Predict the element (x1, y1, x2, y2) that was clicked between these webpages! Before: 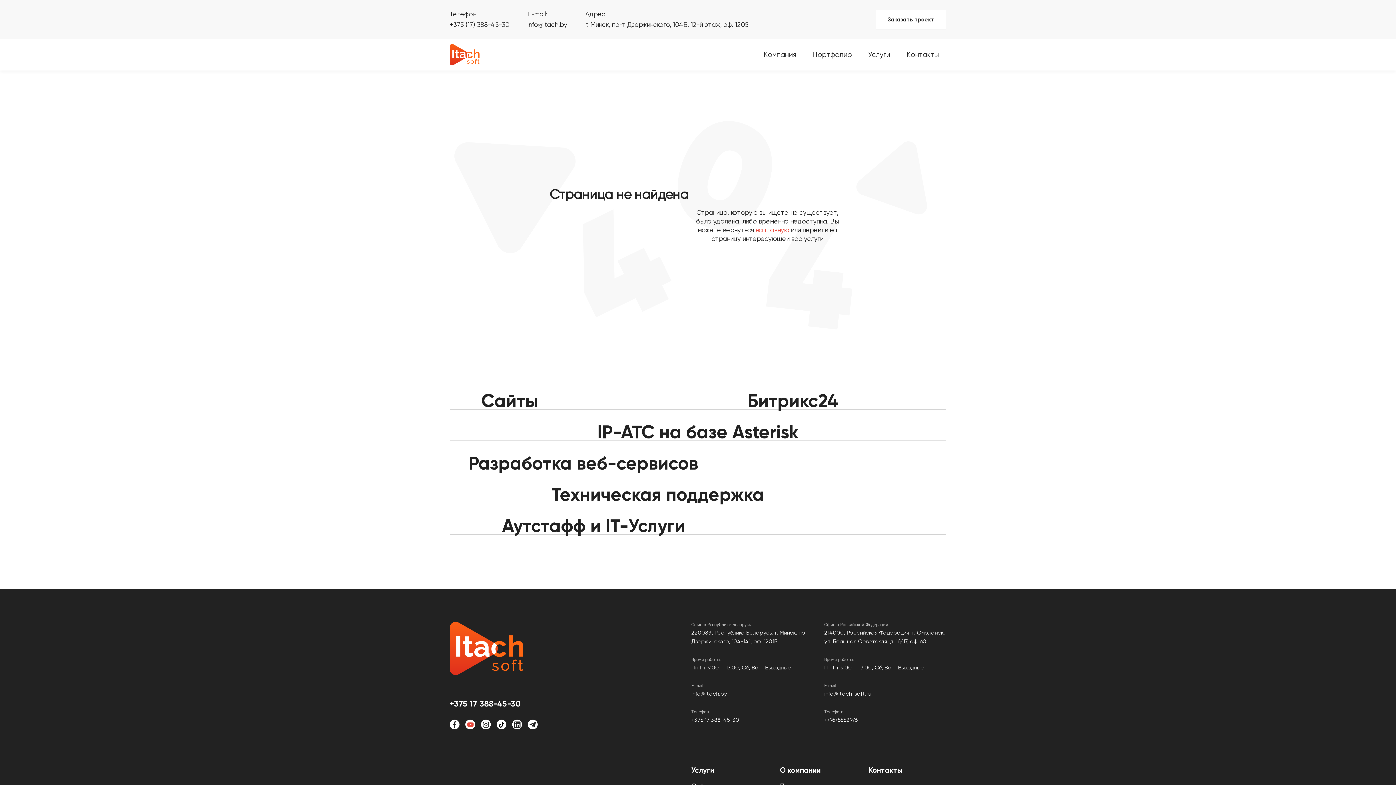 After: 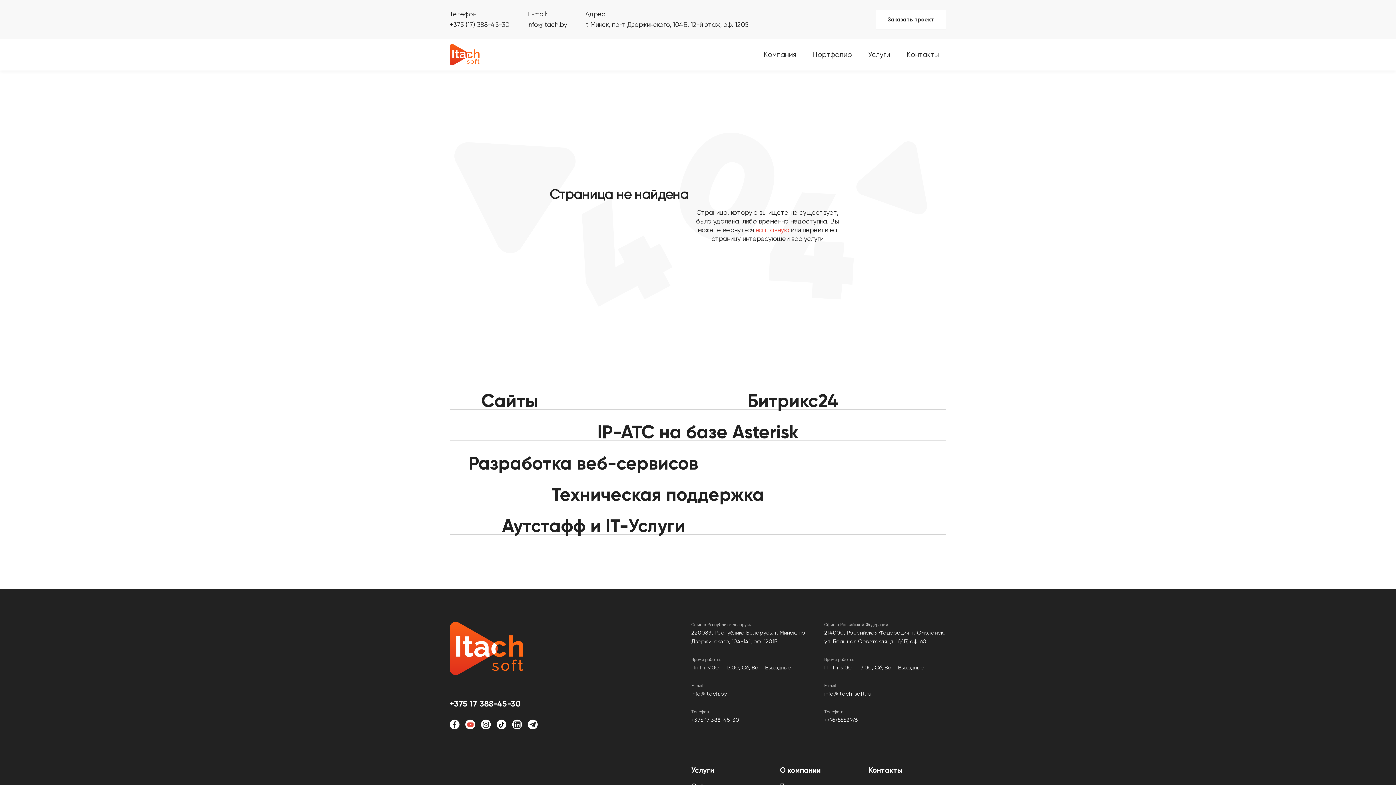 Action: bbox: (481, 720, 490, 729)